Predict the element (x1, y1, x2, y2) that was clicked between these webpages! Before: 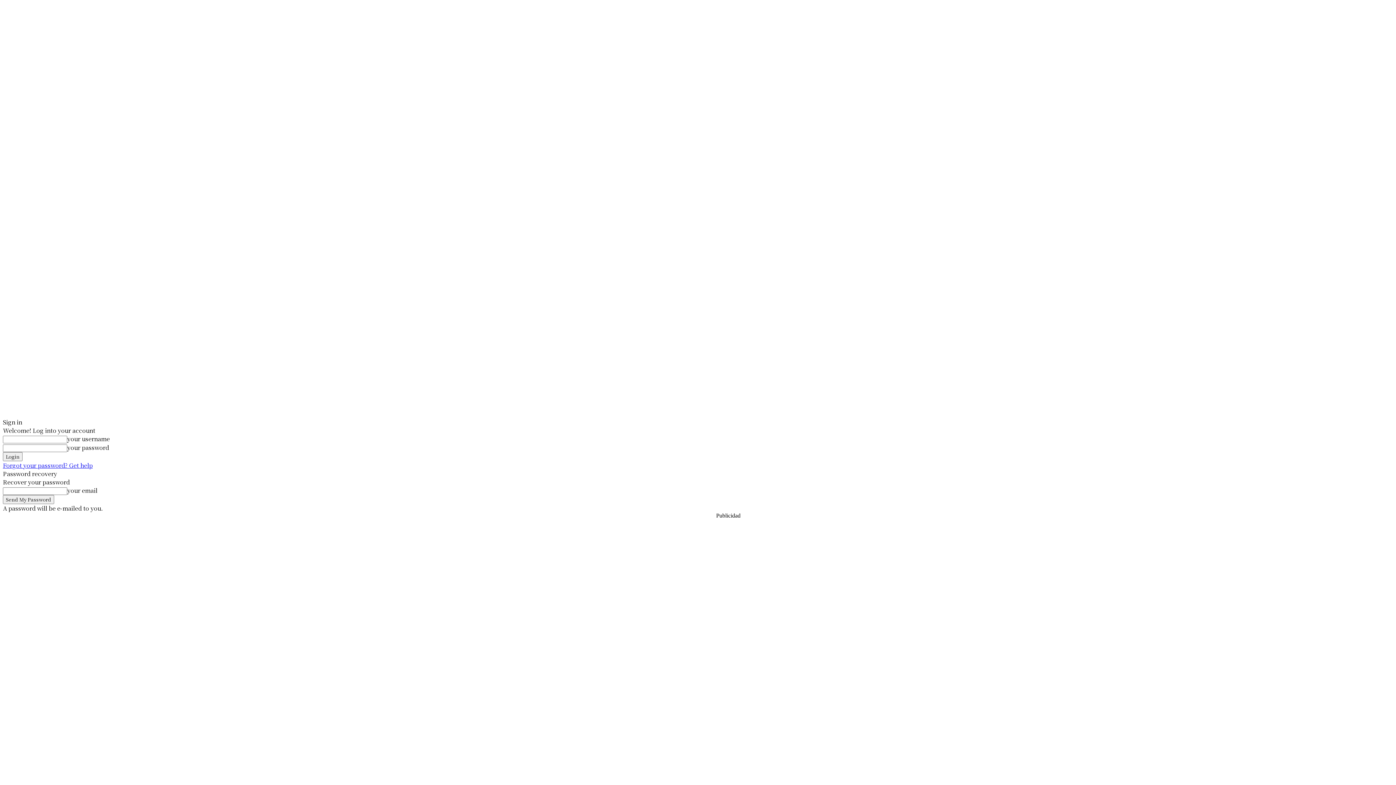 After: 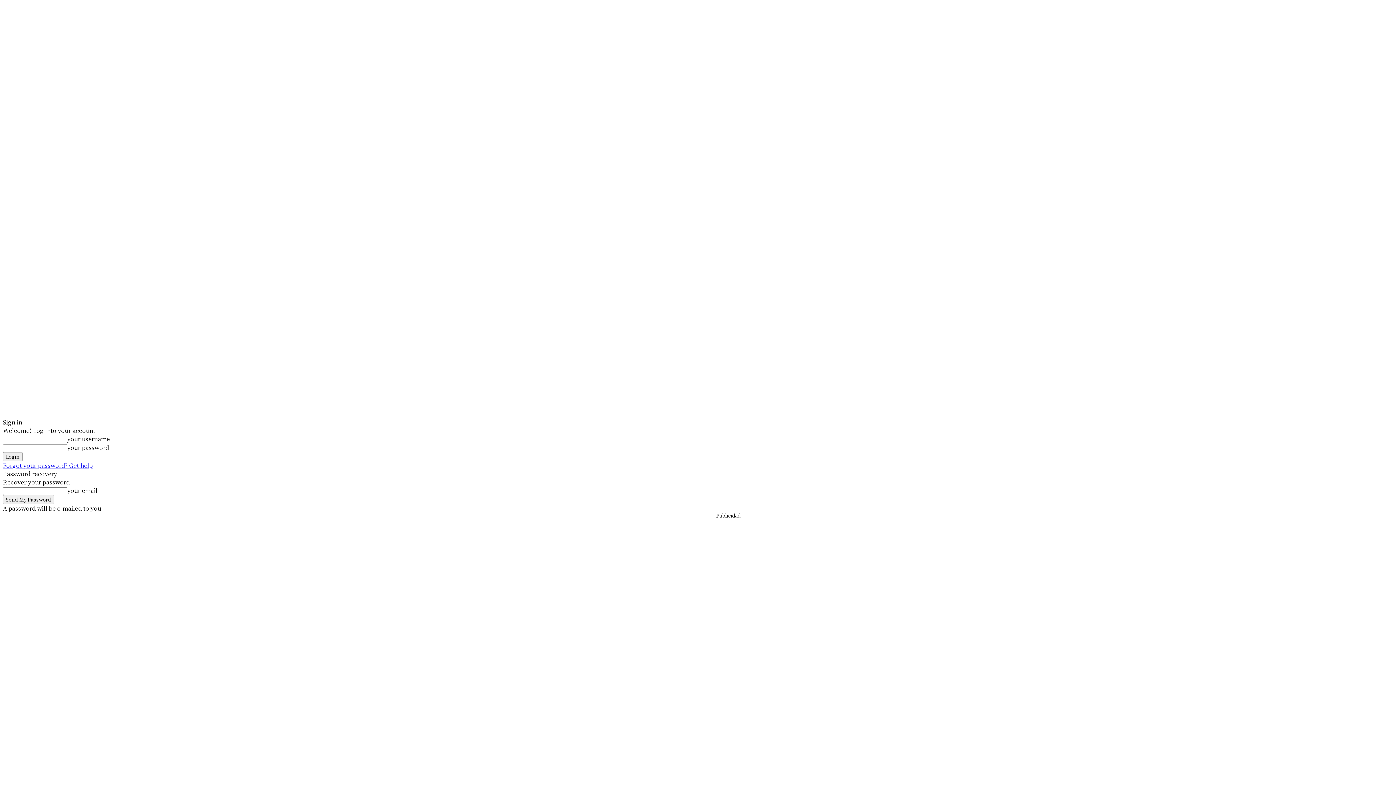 Action: label: Forgot your password? Get help bbox: (2, 461, 92, 469)